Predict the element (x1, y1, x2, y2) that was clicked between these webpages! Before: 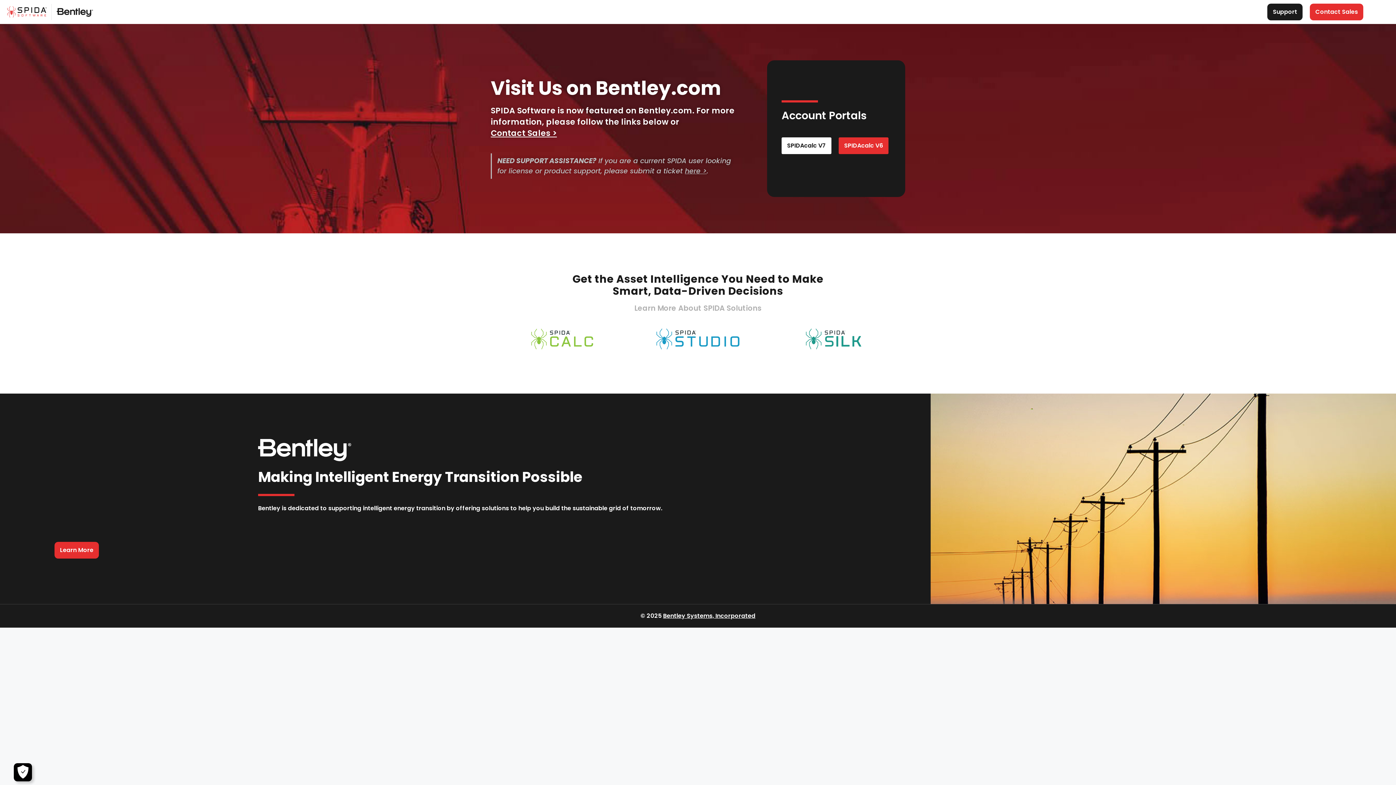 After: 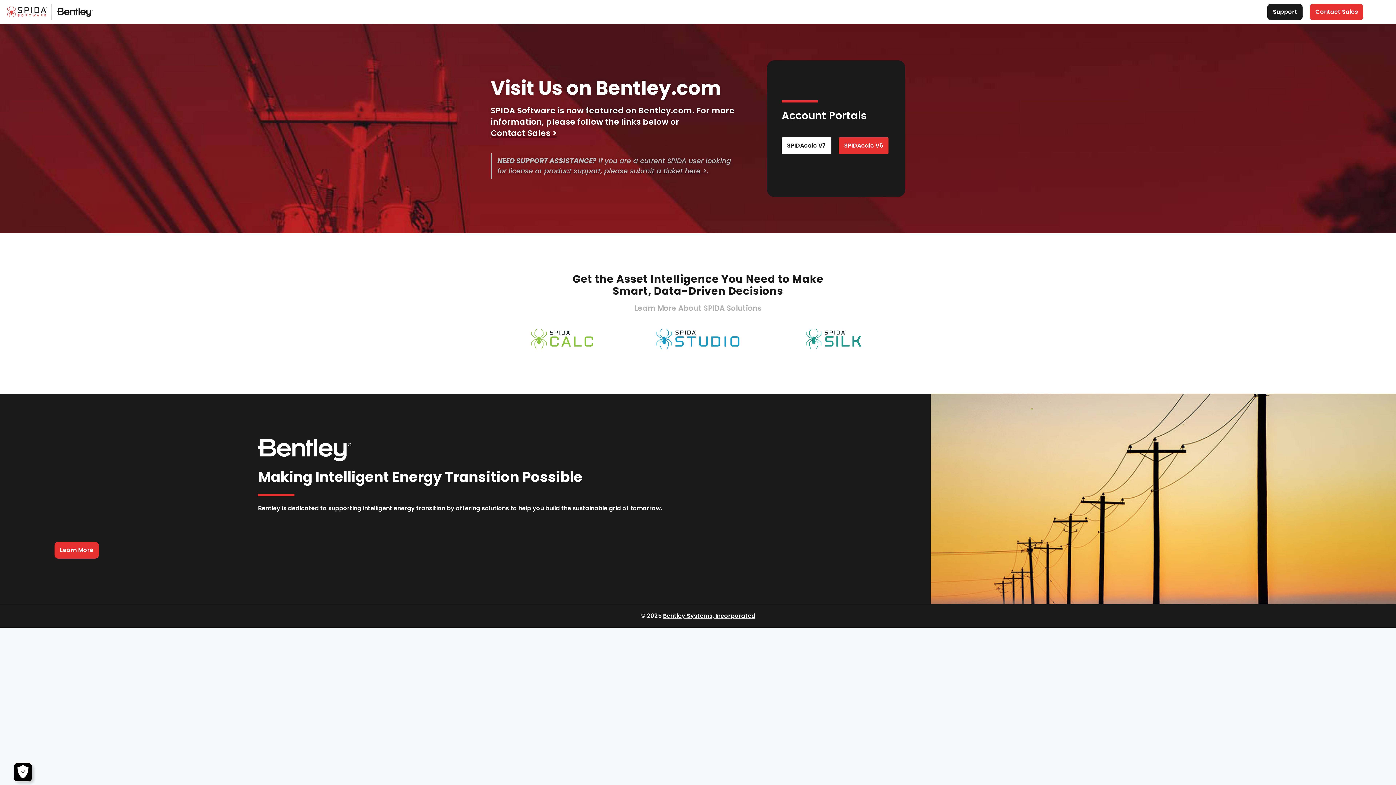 Action: bbox: (498, 328, 626, 350)